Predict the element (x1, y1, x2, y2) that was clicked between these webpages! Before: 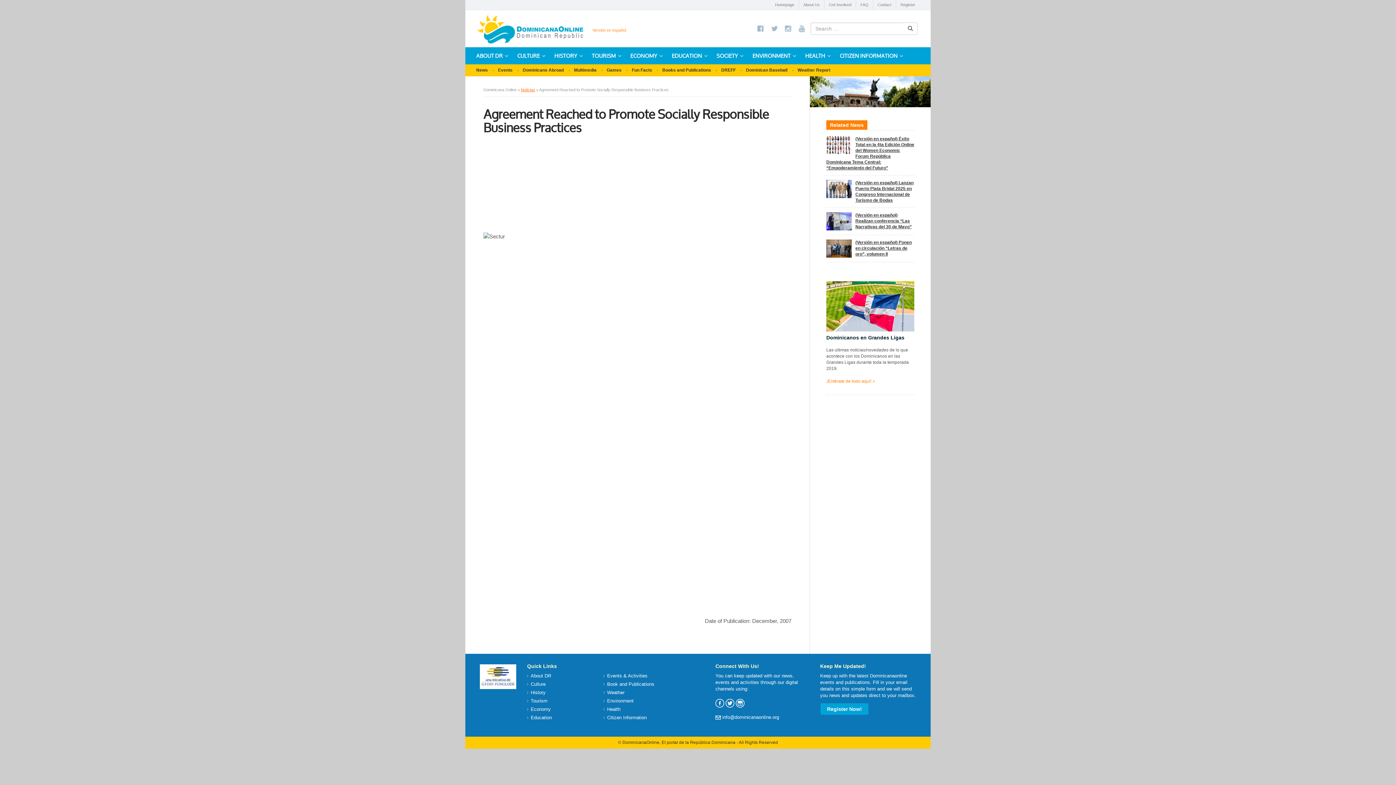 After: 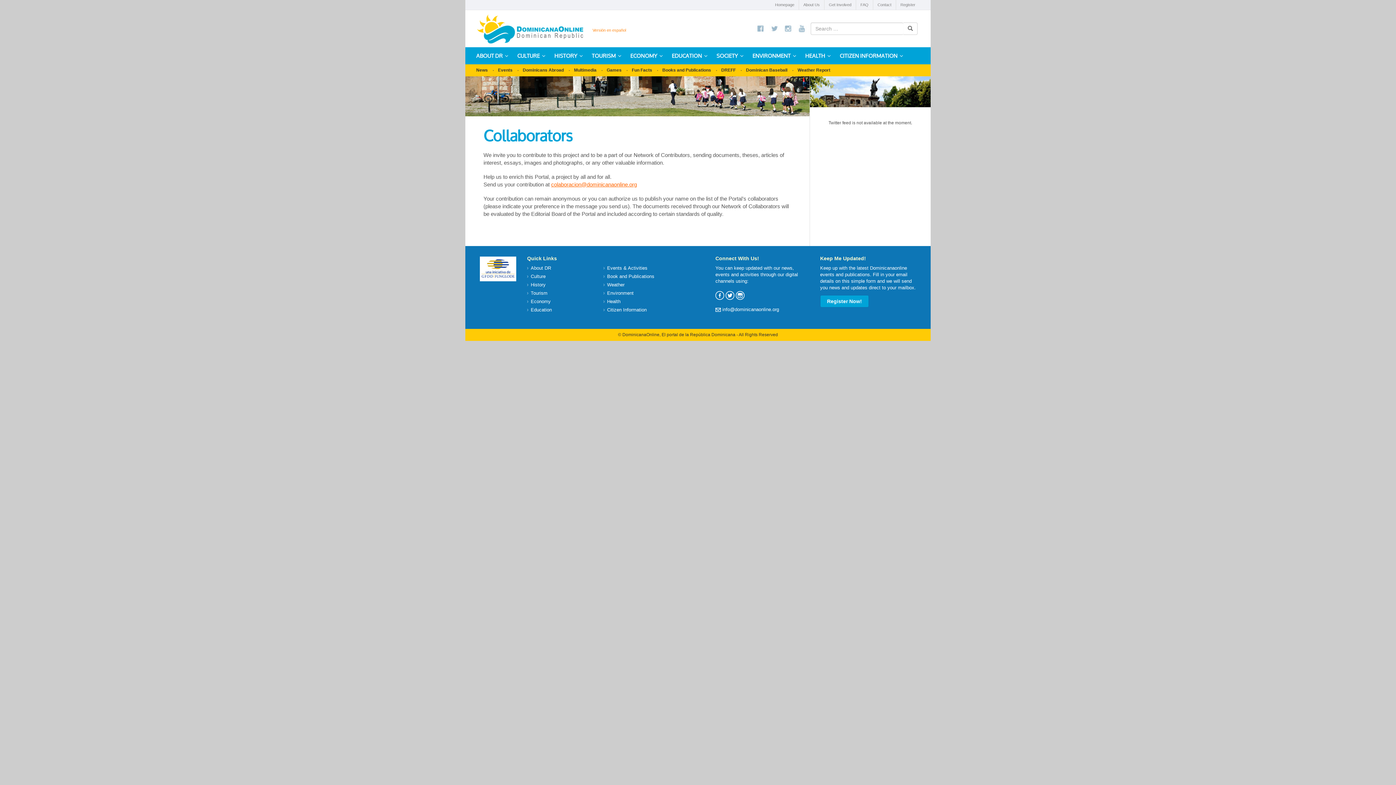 Action: bbox: (824, 0, 856, 9) label: Get Involved